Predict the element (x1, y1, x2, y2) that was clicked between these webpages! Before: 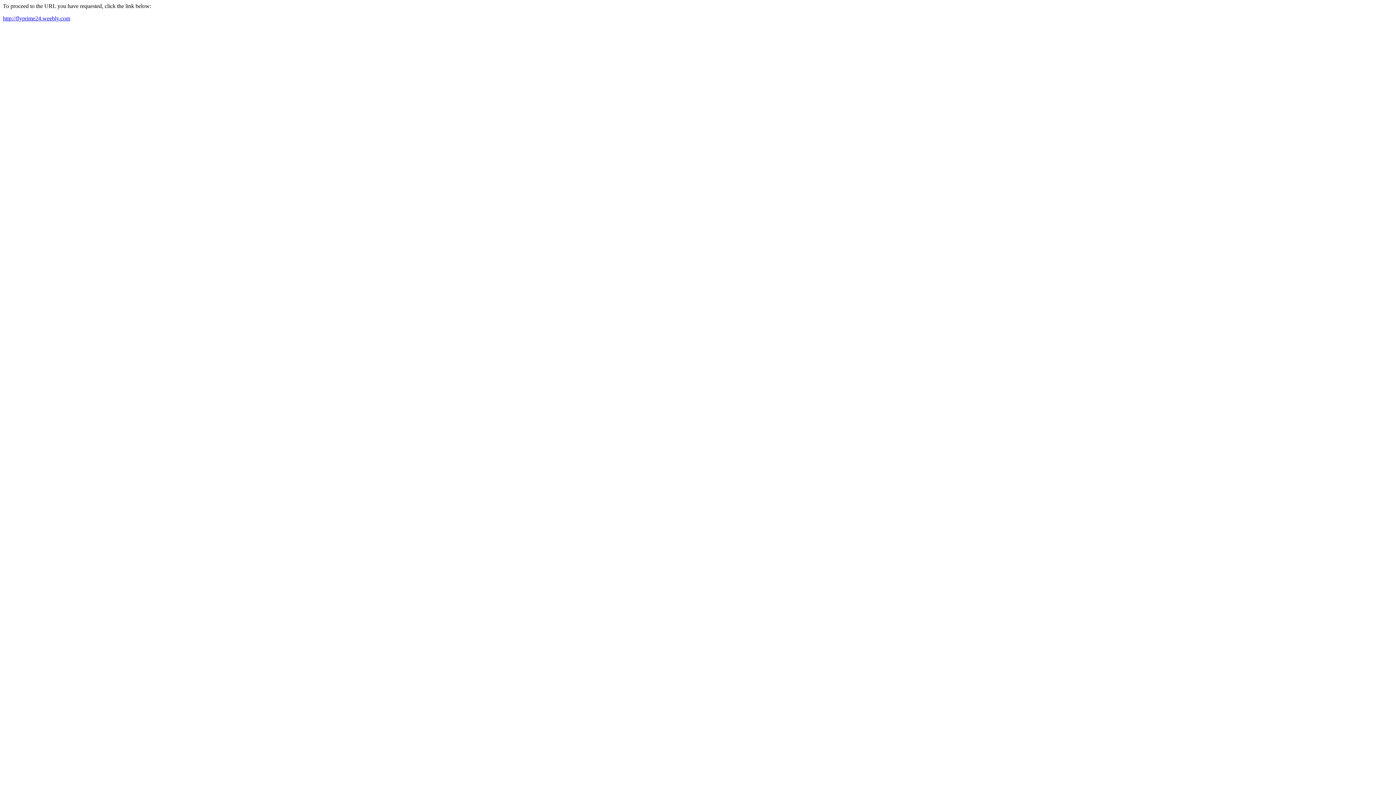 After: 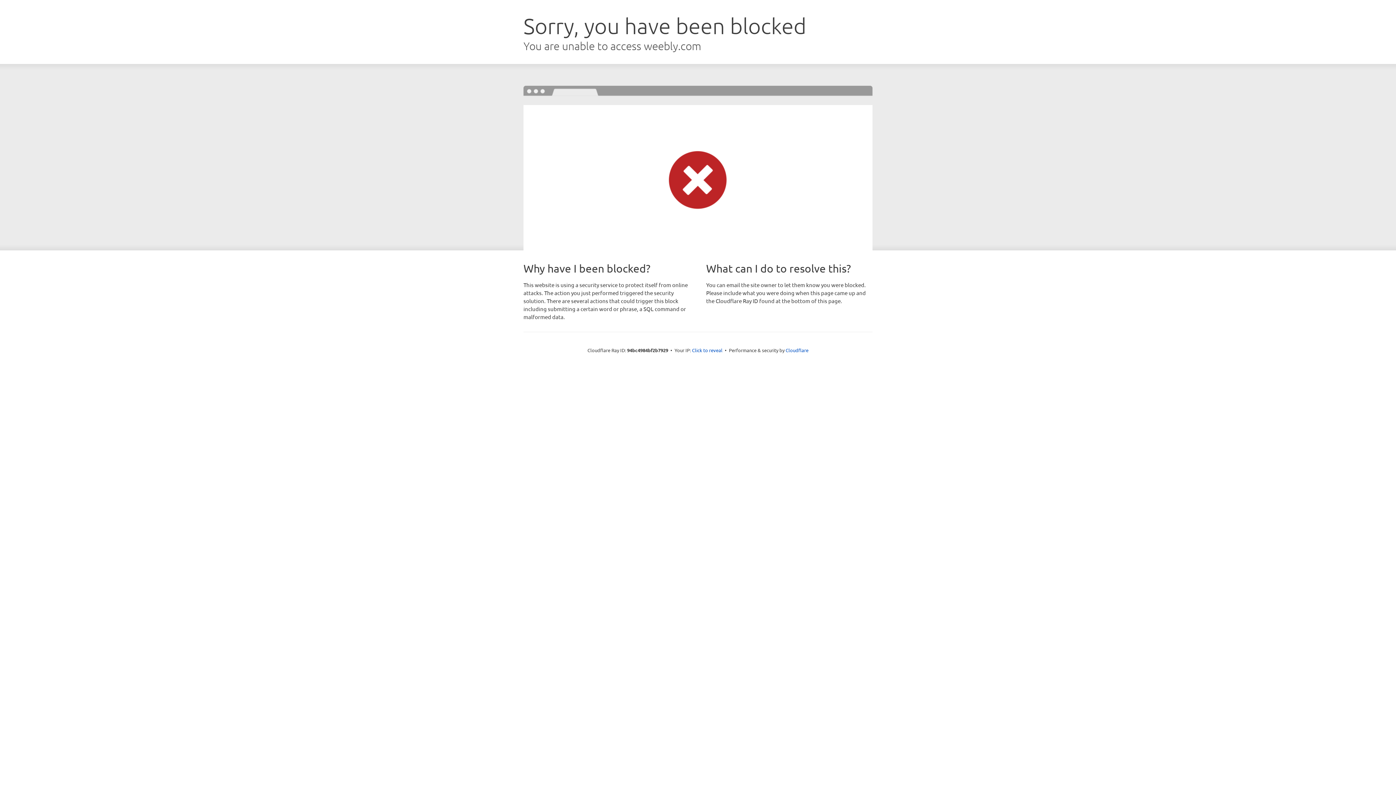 Action: bbox: (2, 15, 70, 21) label: http://flyprime24.weebly.com